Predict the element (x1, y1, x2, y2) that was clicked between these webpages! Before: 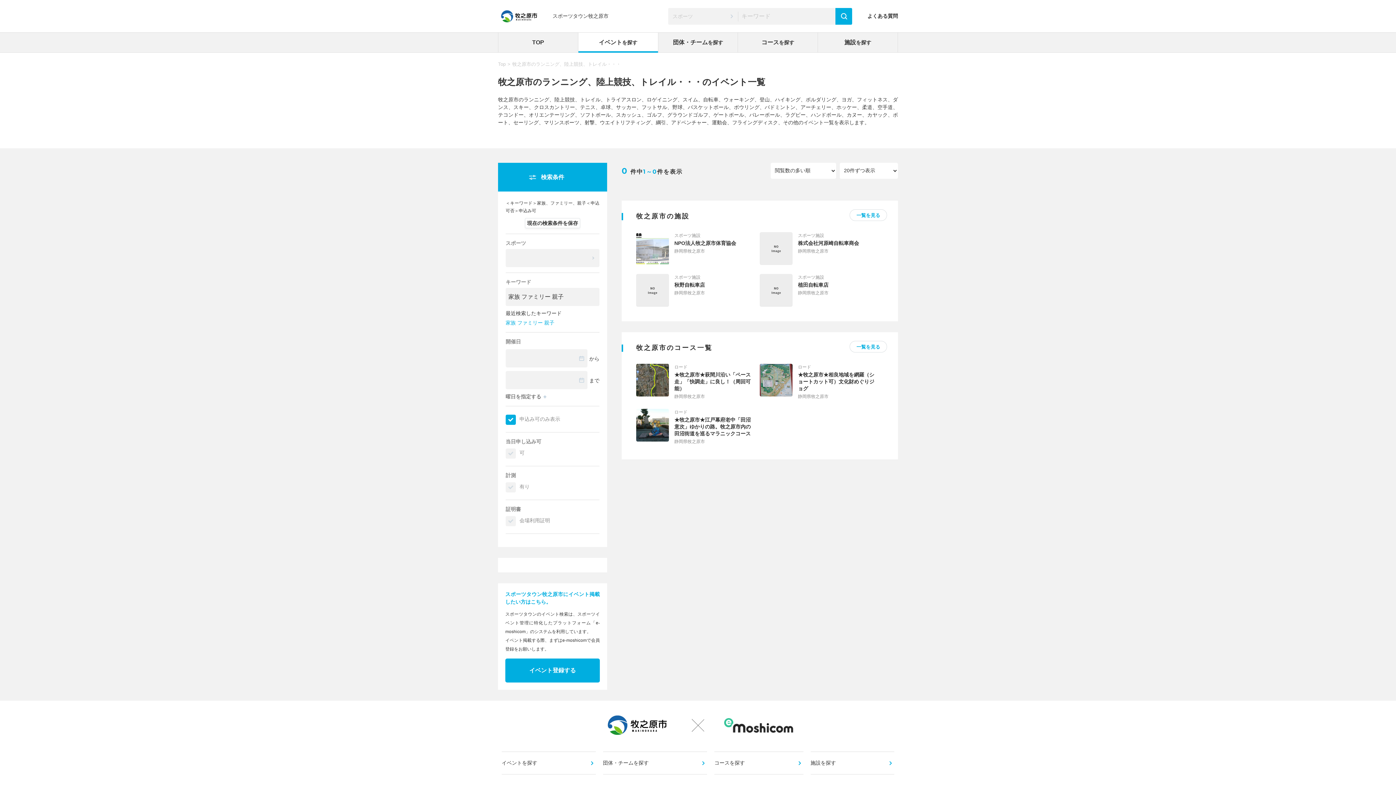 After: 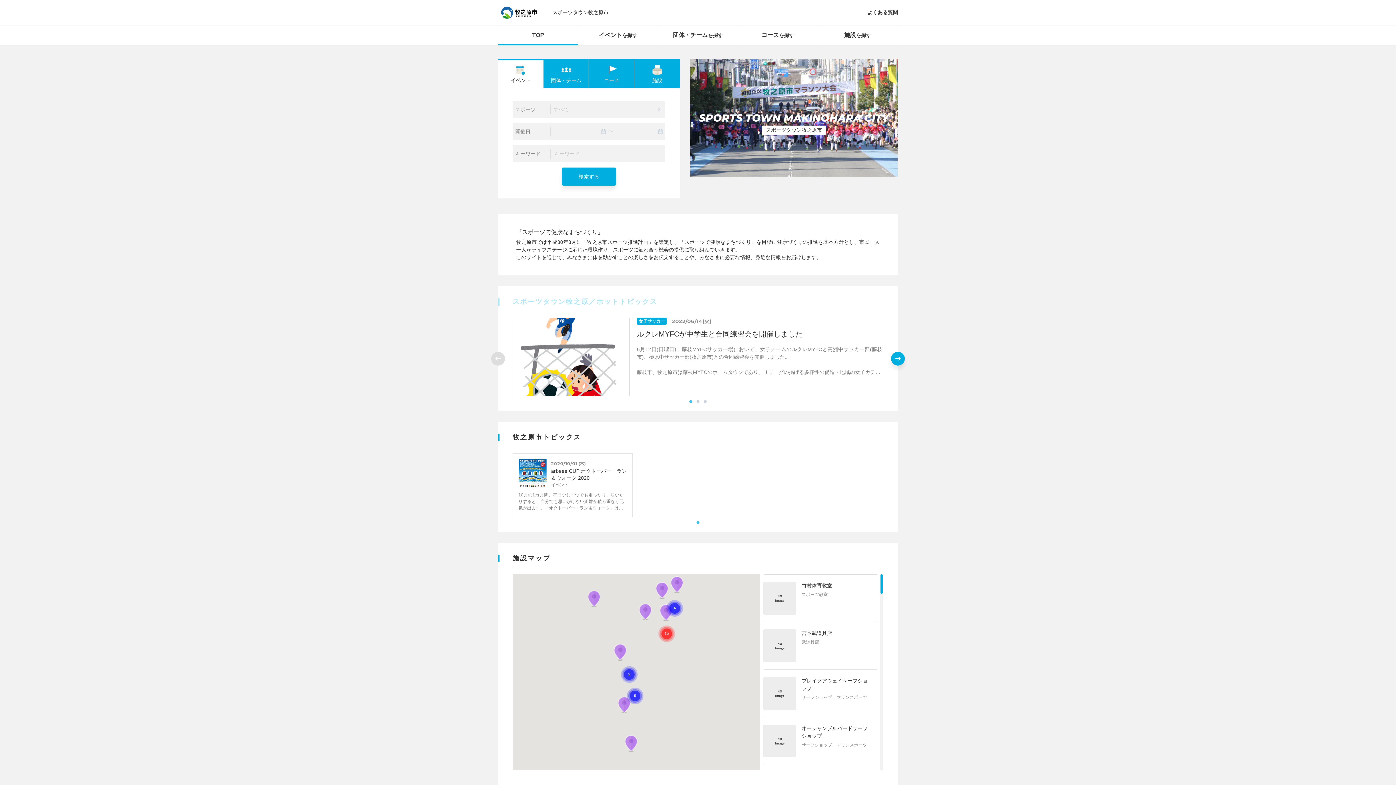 Action: bbox: (498, 32, 578, 52) label: TOP